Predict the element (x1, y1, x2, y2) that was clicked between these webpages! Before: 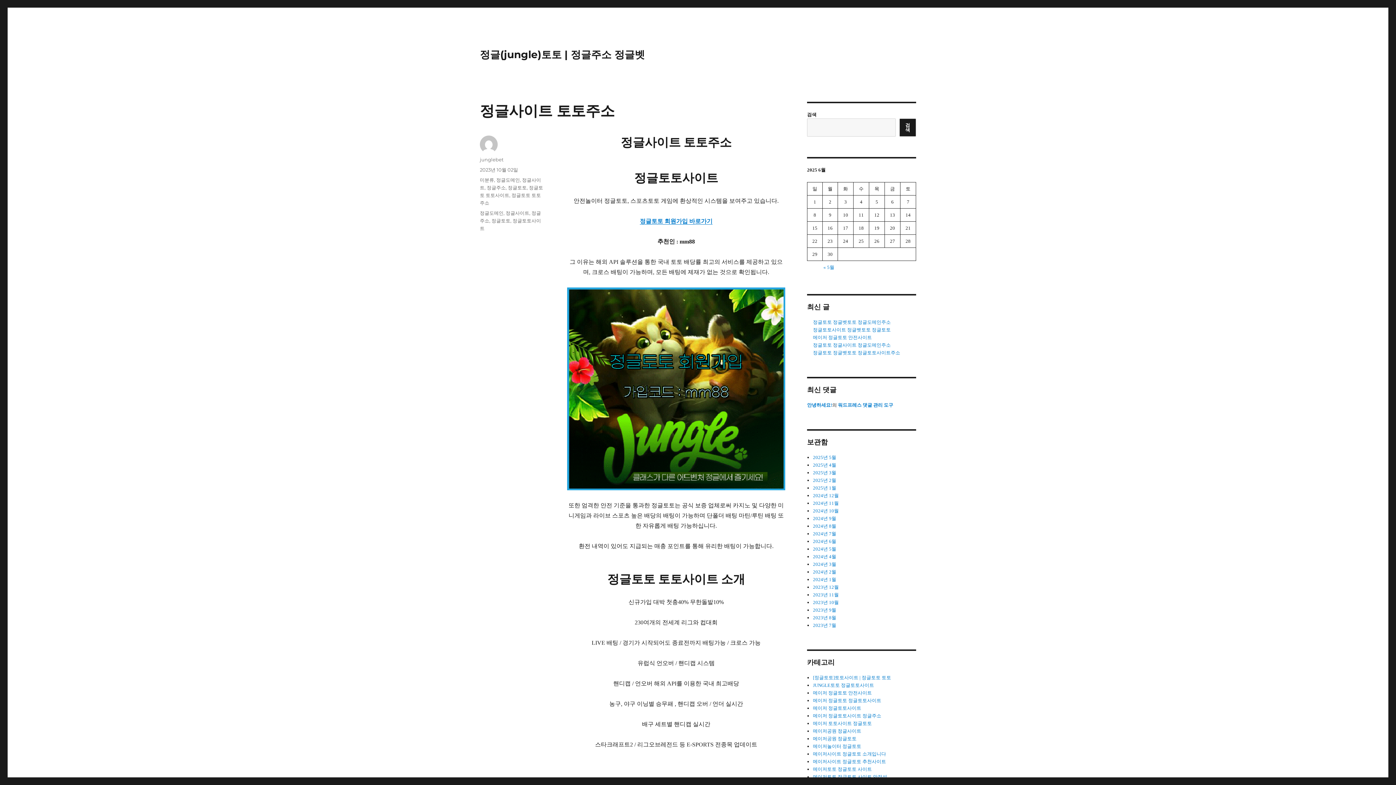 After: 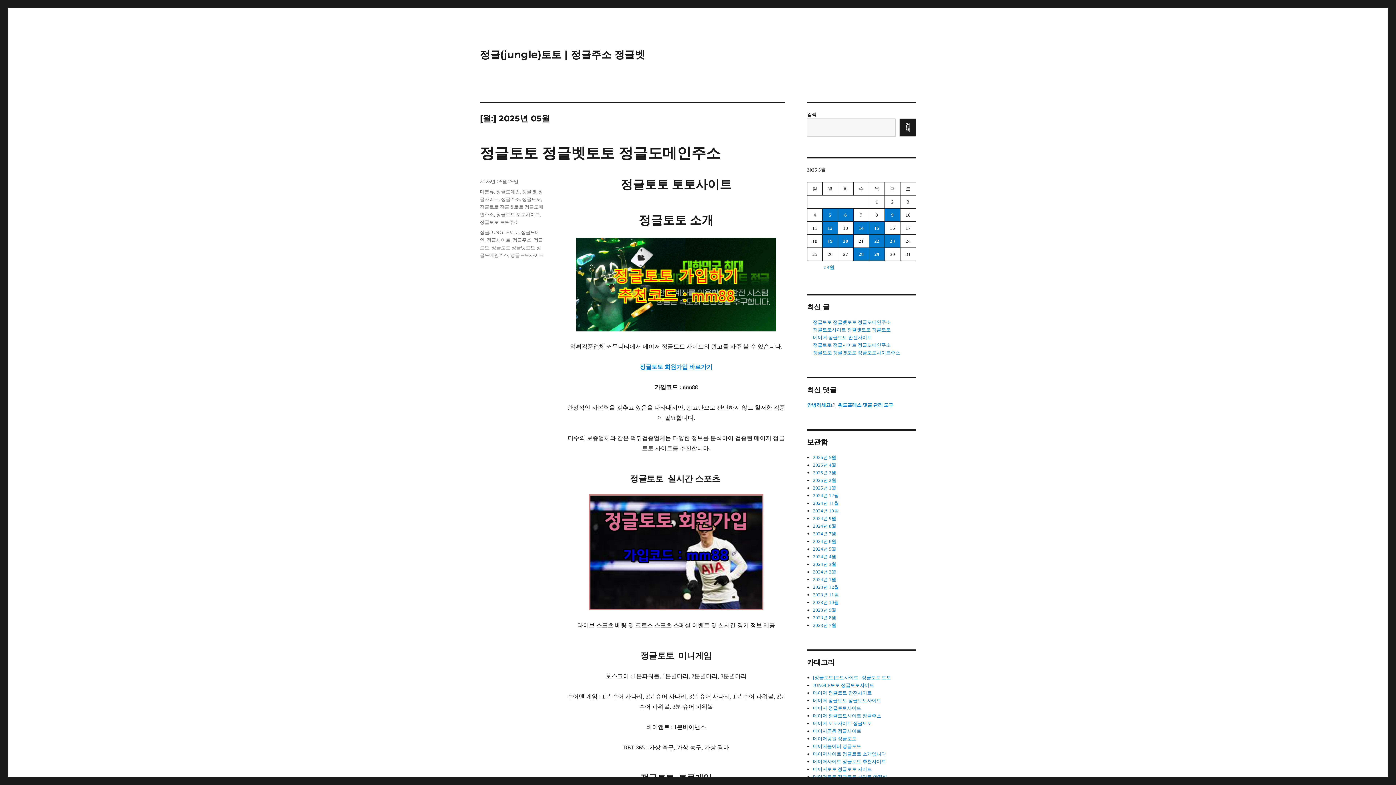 Action: bbox: (823, 264, 834, 270) label: « 5월